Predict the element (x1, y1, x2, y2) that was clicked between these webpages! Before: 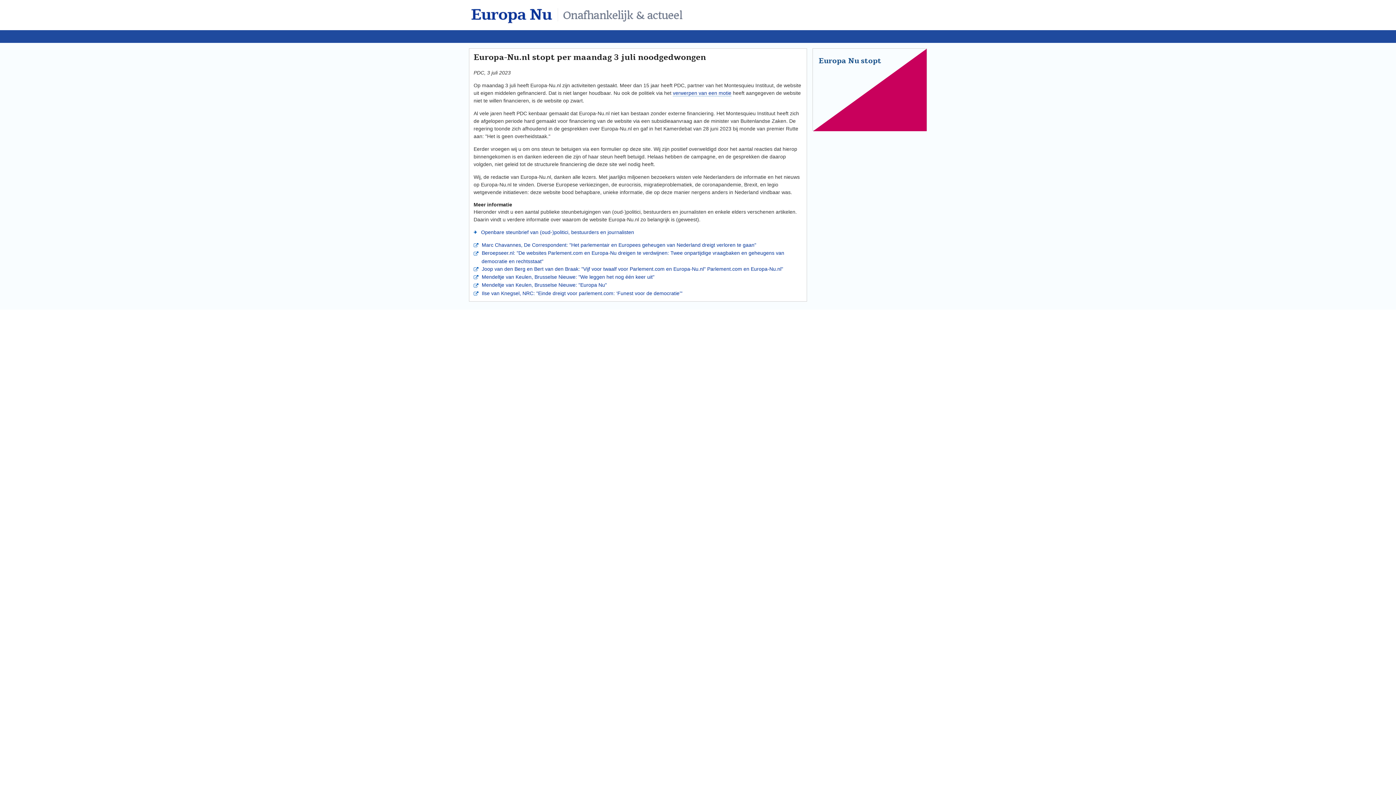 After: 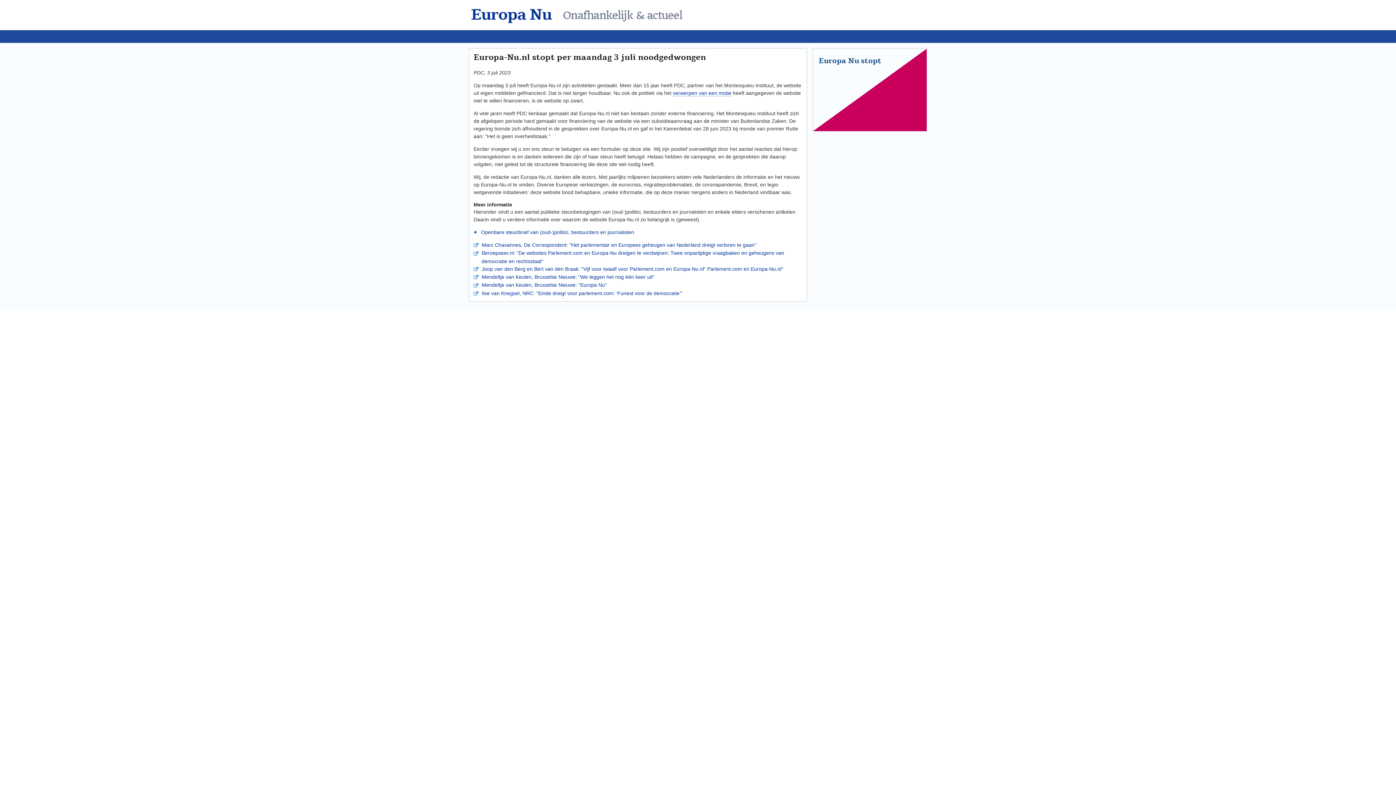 Action: bbox: (818, 56, 881, 66) label: Europa Nu stopt